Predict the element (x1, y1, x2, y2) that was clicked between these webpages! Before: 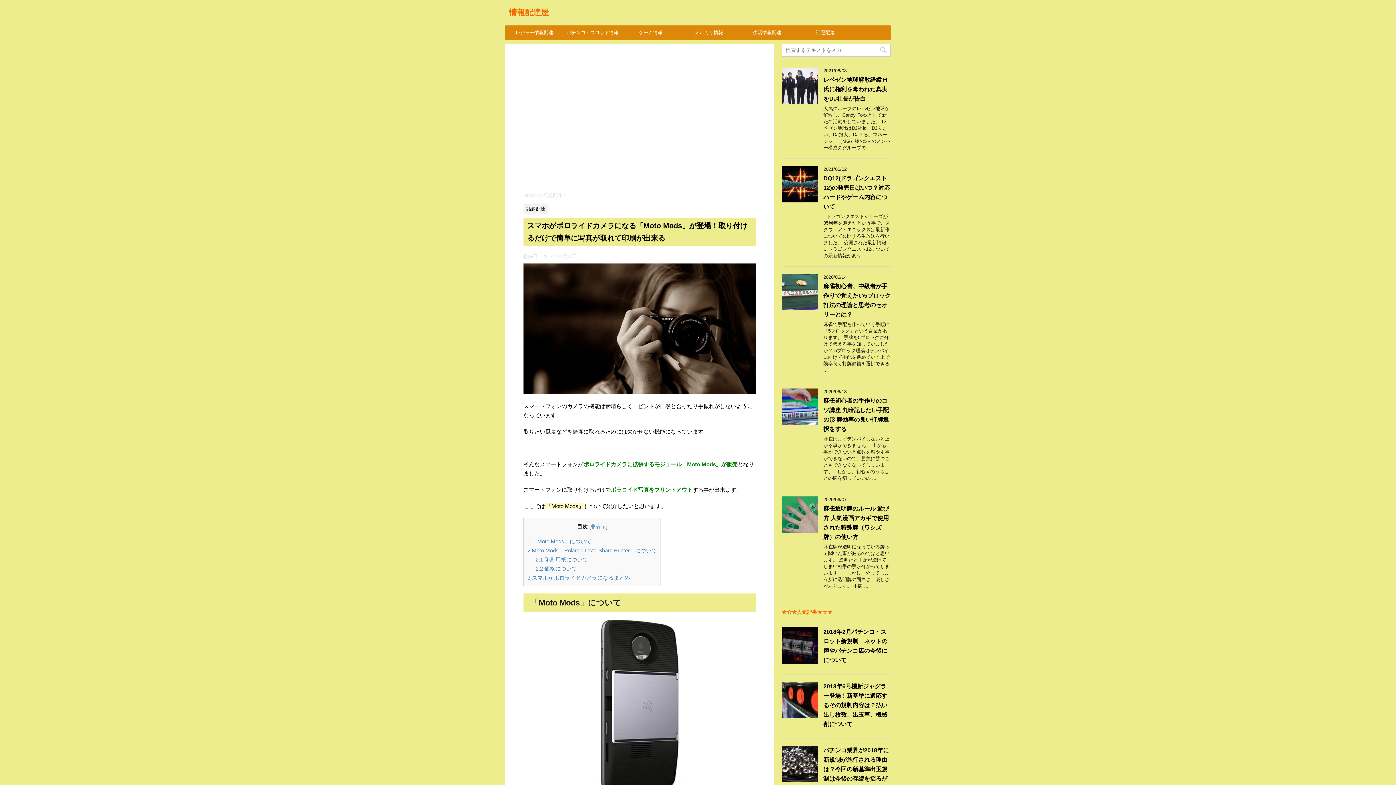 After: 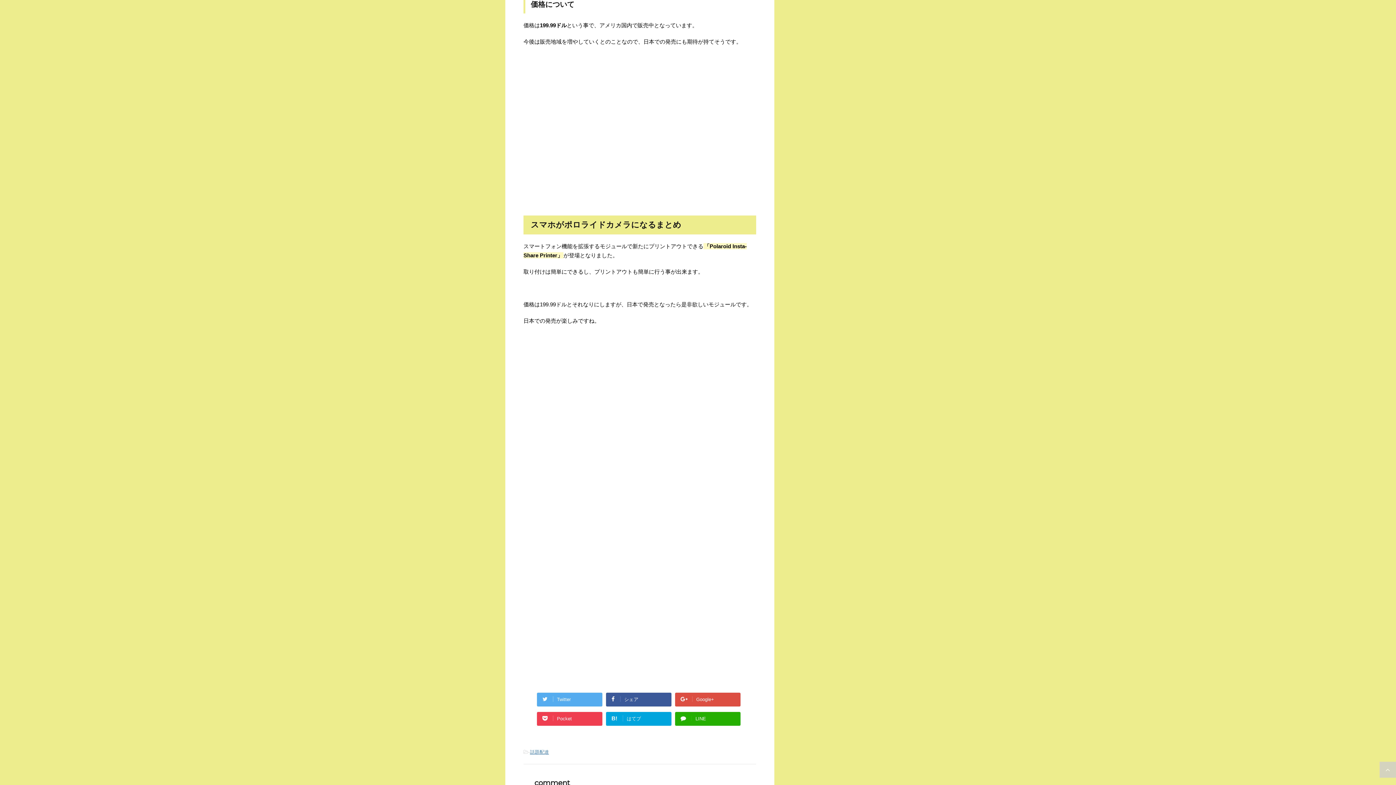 Action: bbox: (535, 565, 577, 572) label: 2.2 価格について